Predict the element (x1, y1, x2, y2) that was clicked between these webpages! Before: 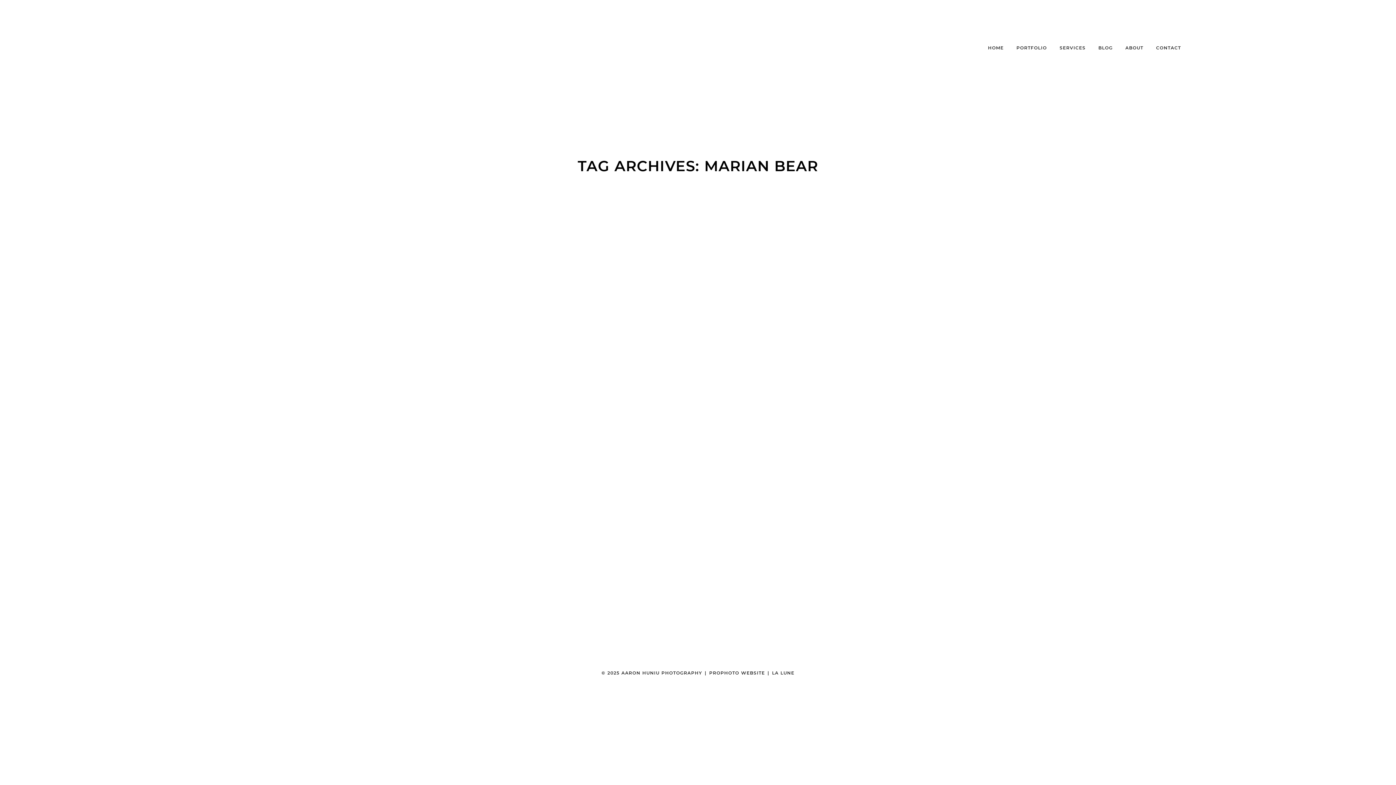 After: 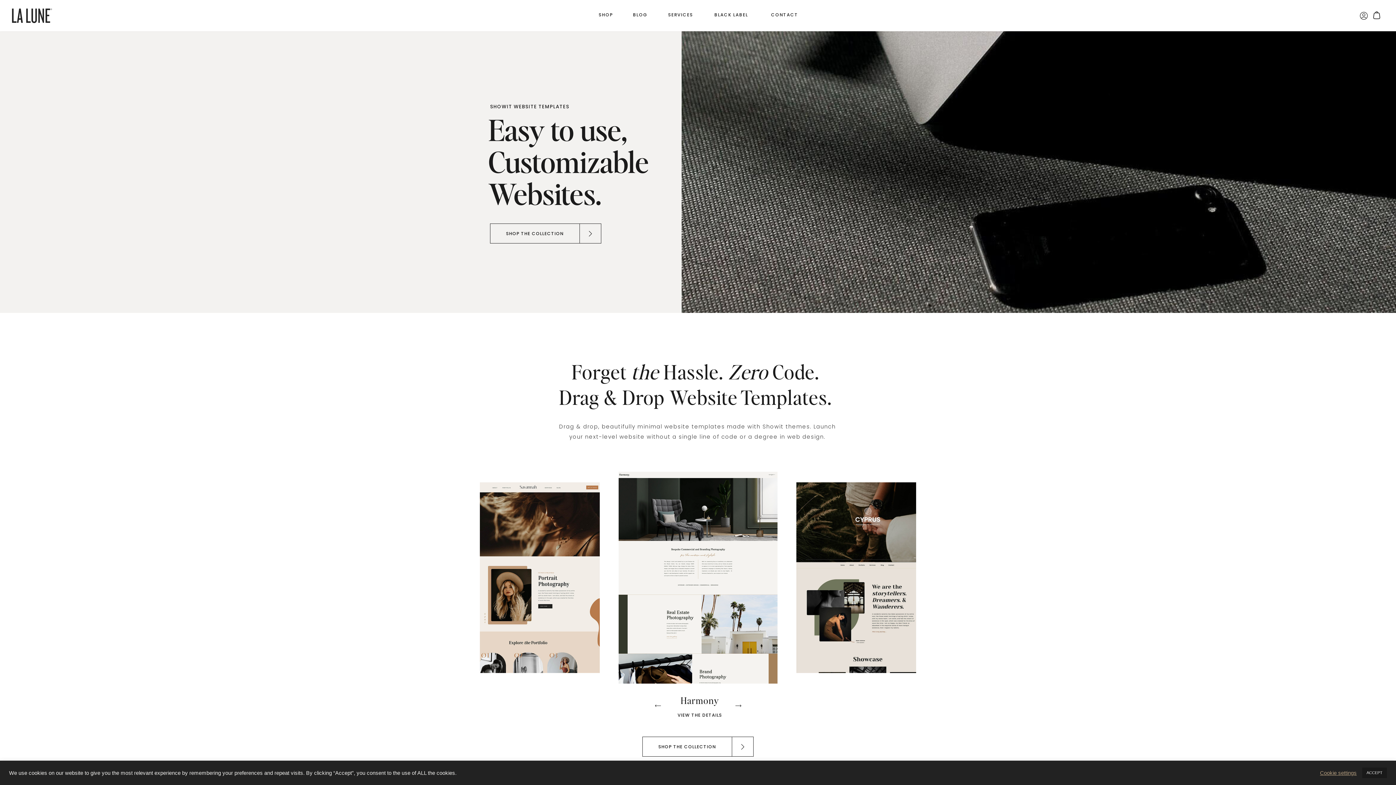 Action: label: LA LUNE bbox: (772, 670, 794, 675)